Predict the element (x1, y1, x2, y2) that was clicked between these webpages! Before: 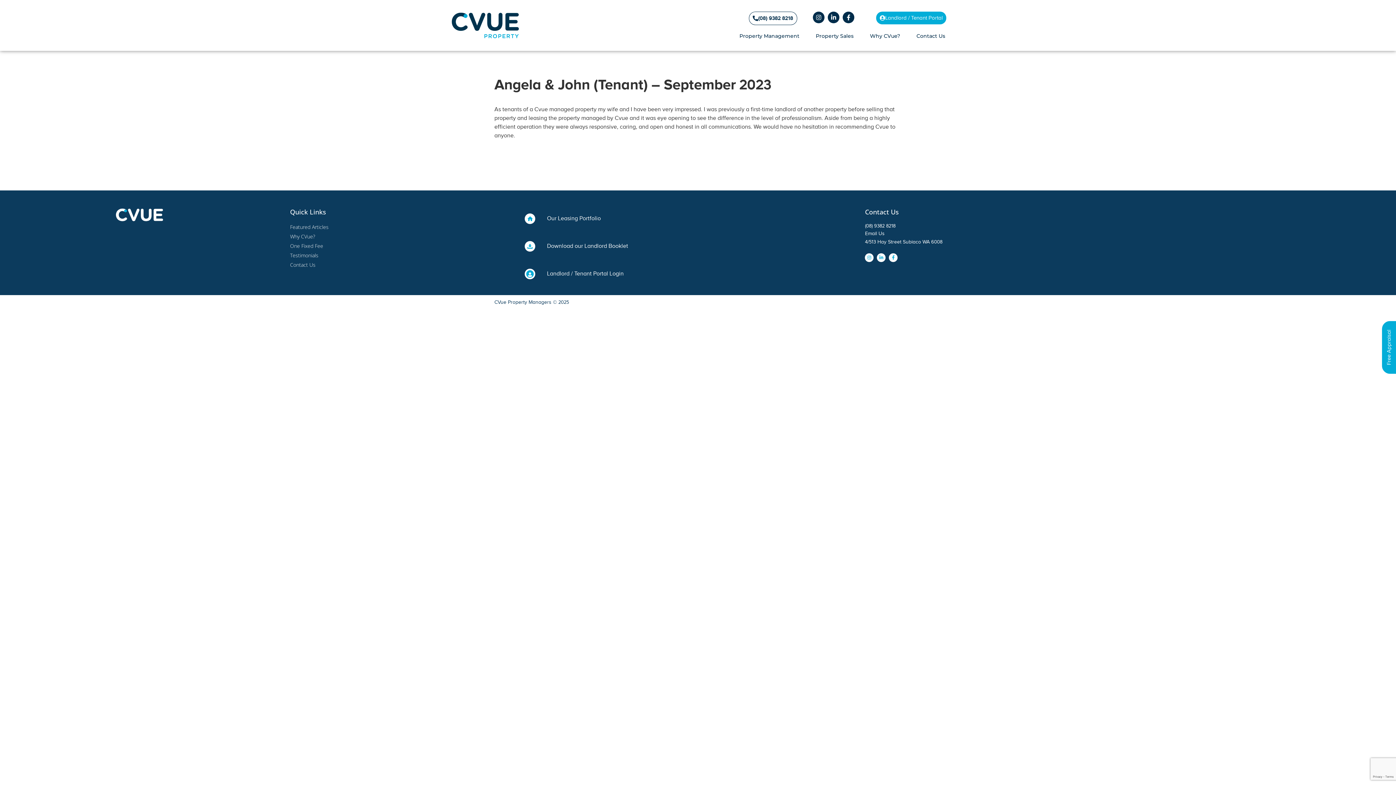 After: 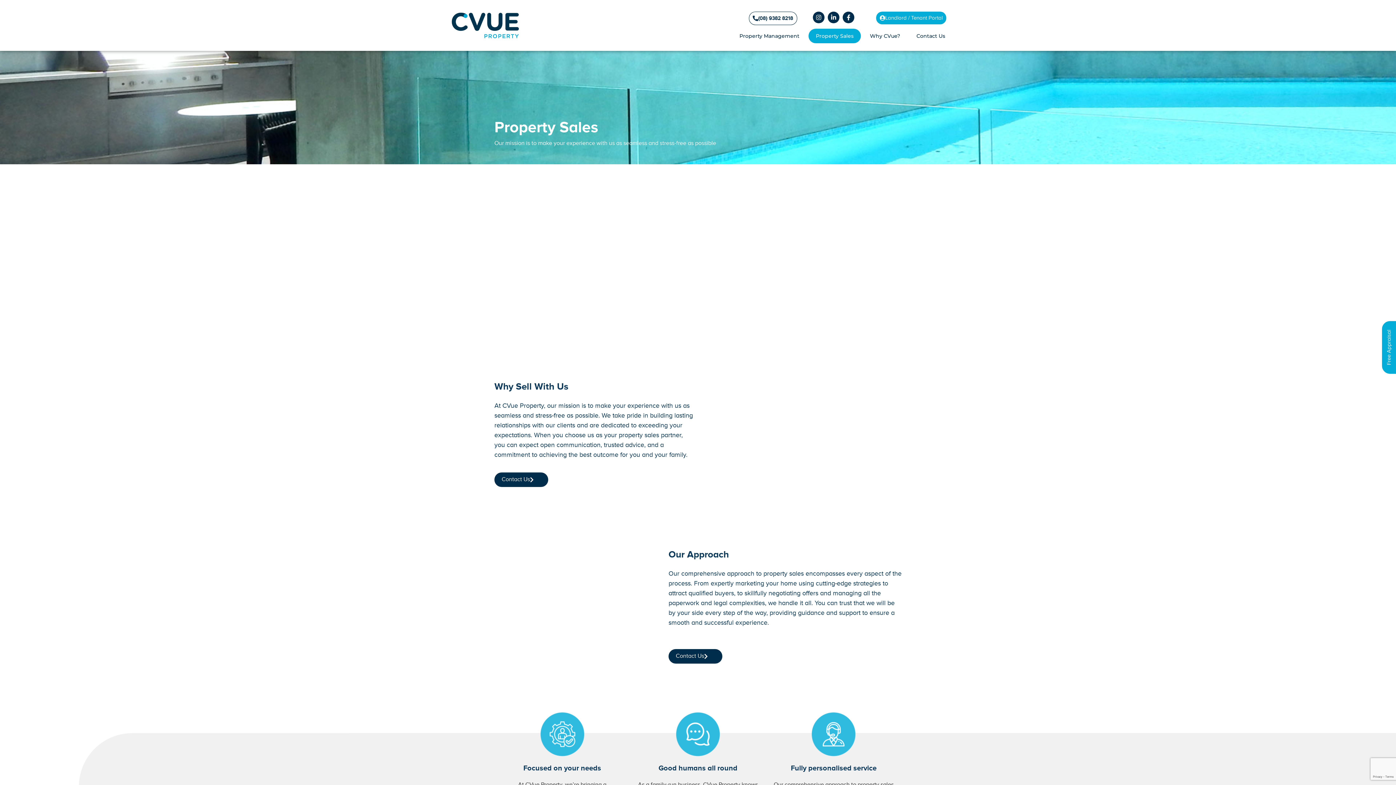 Action: label: Property Sales bbox: (808, 28, 861, 43)